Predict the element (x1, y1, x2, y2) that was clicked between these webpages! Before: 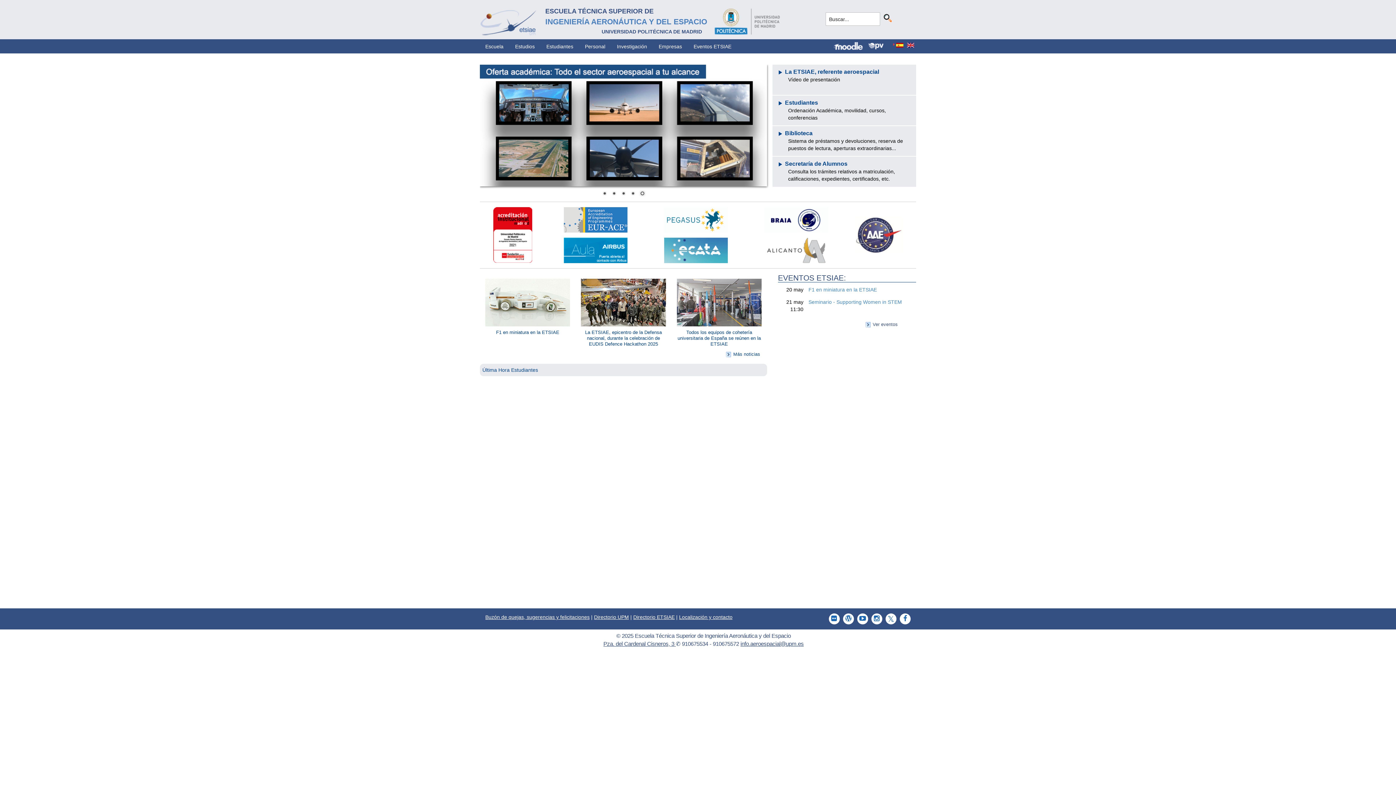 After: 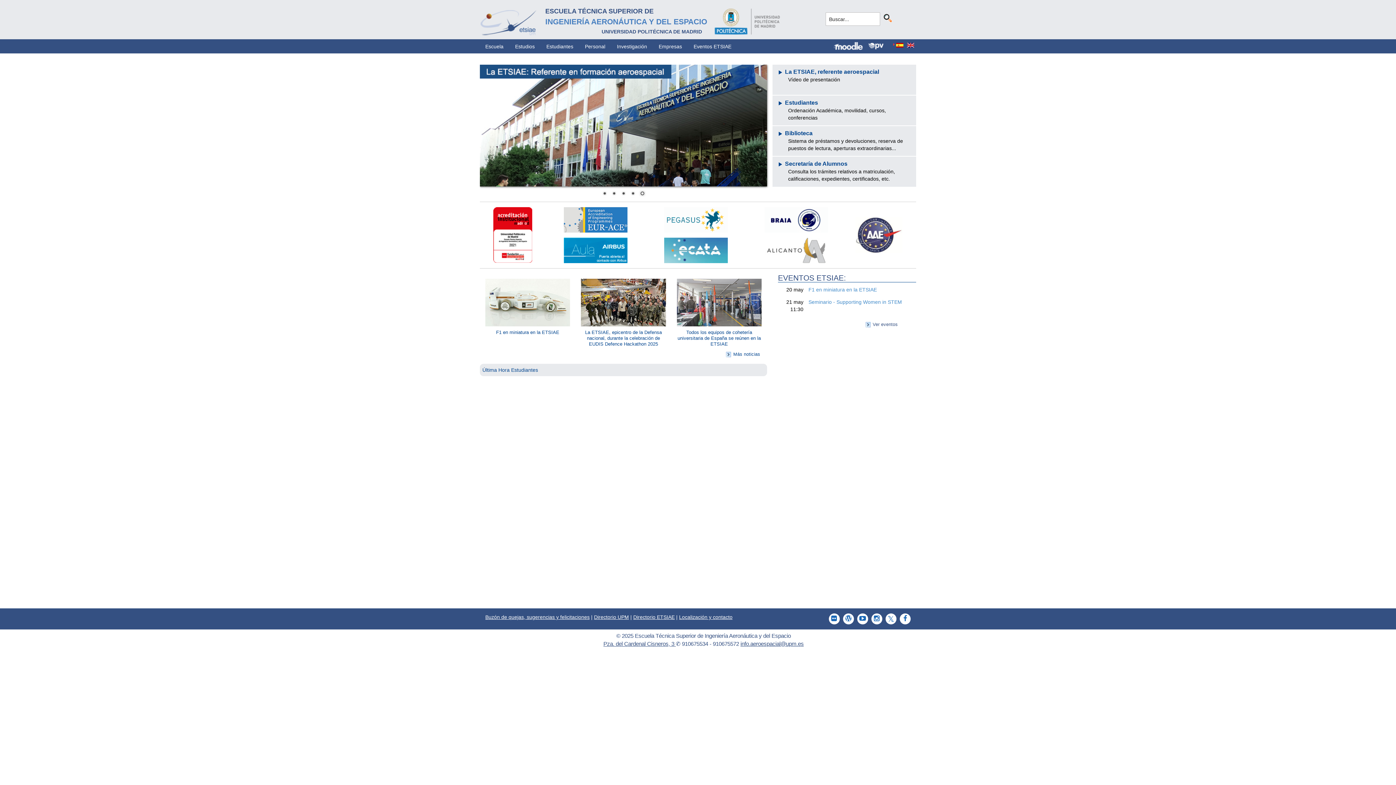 Action: label: Directorio ETSIAE bbox: (633, 614, 674, 620)